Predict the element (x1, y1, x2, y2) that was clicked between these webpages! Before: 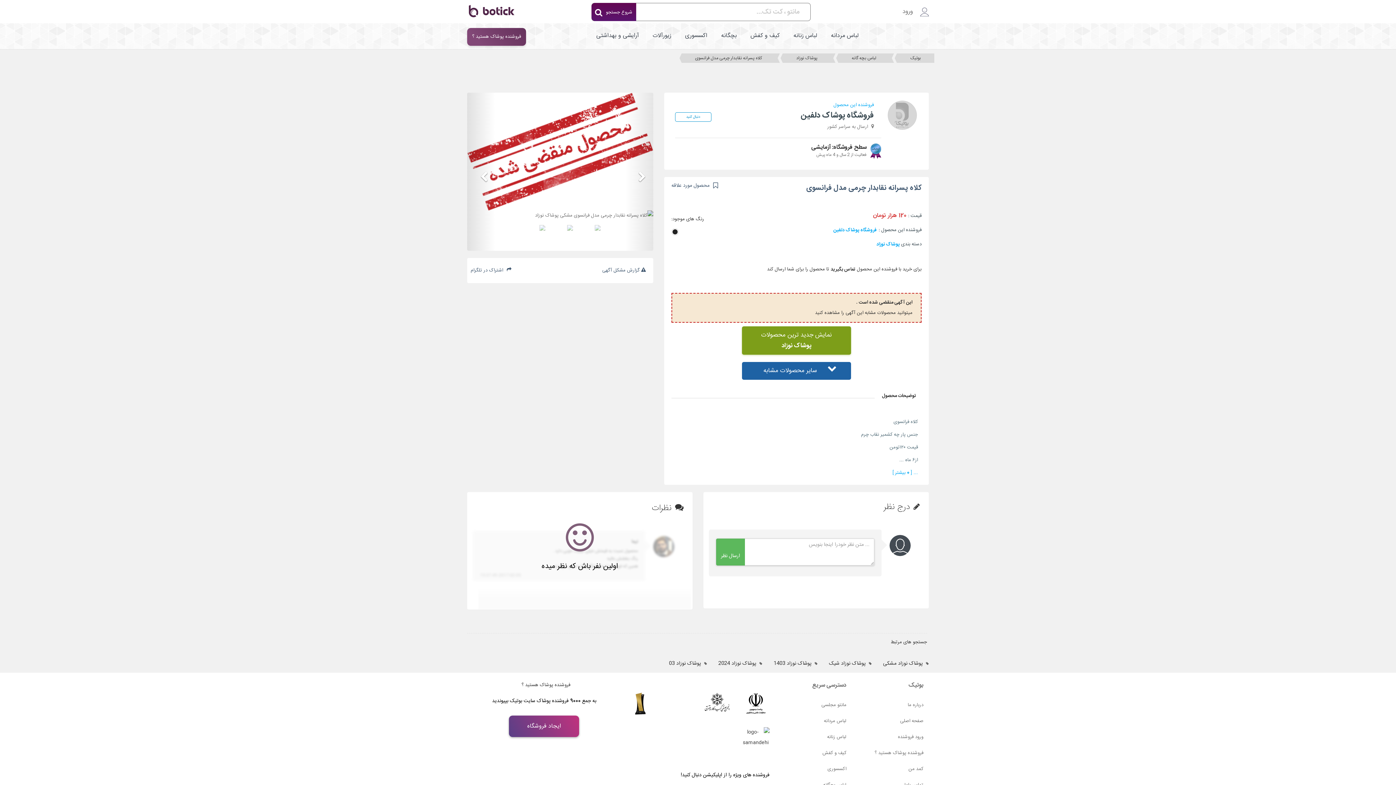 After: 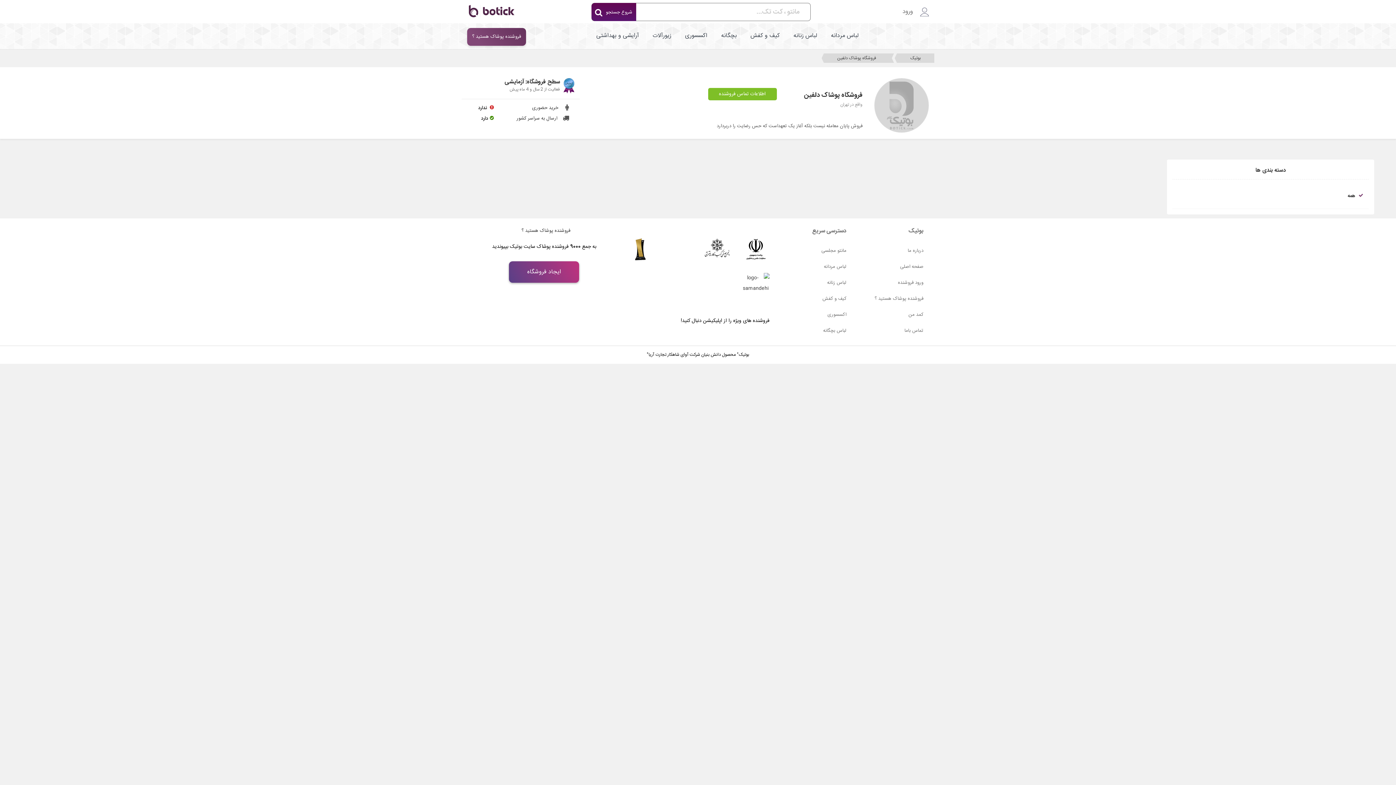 Action: label: فروشگاه پوشاک دلفین bbox: (800, 110, 874, 121)